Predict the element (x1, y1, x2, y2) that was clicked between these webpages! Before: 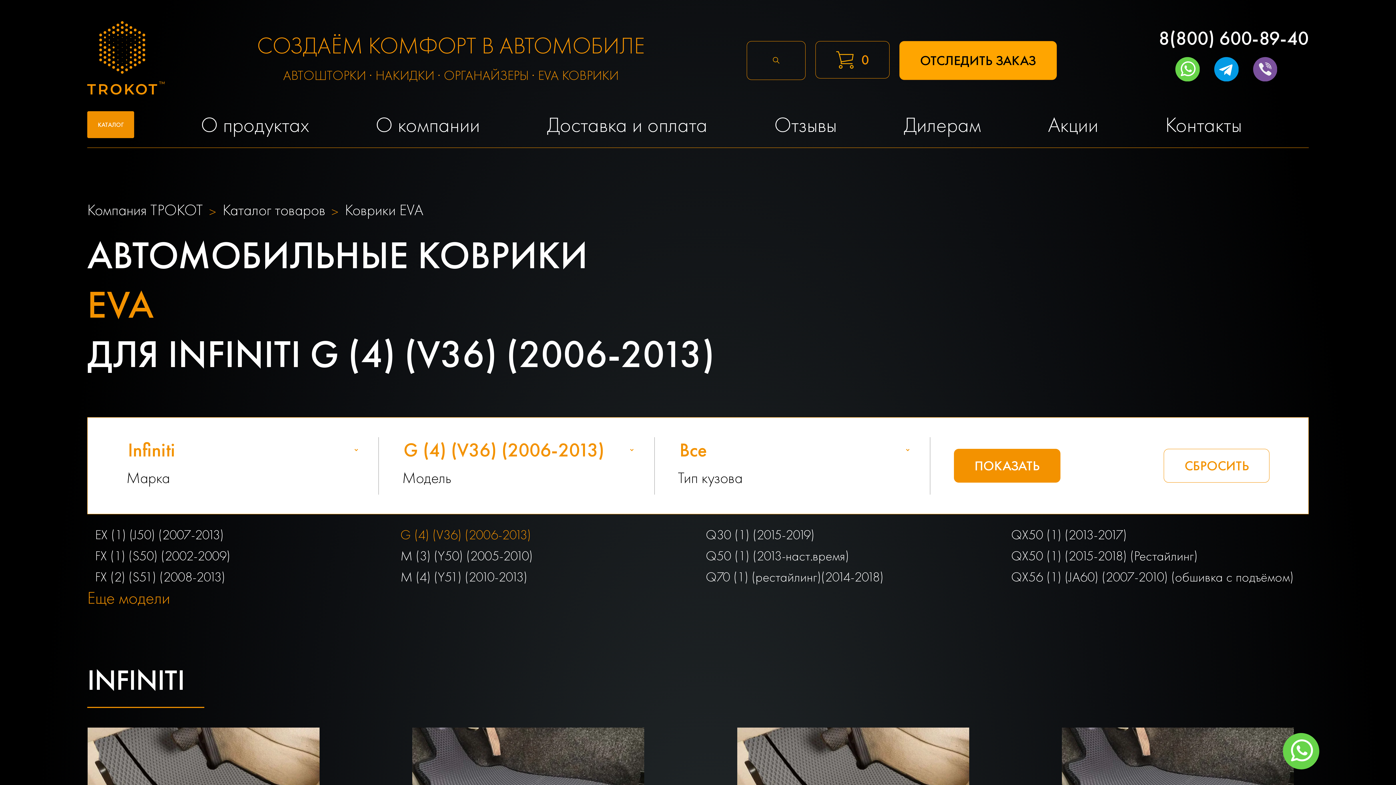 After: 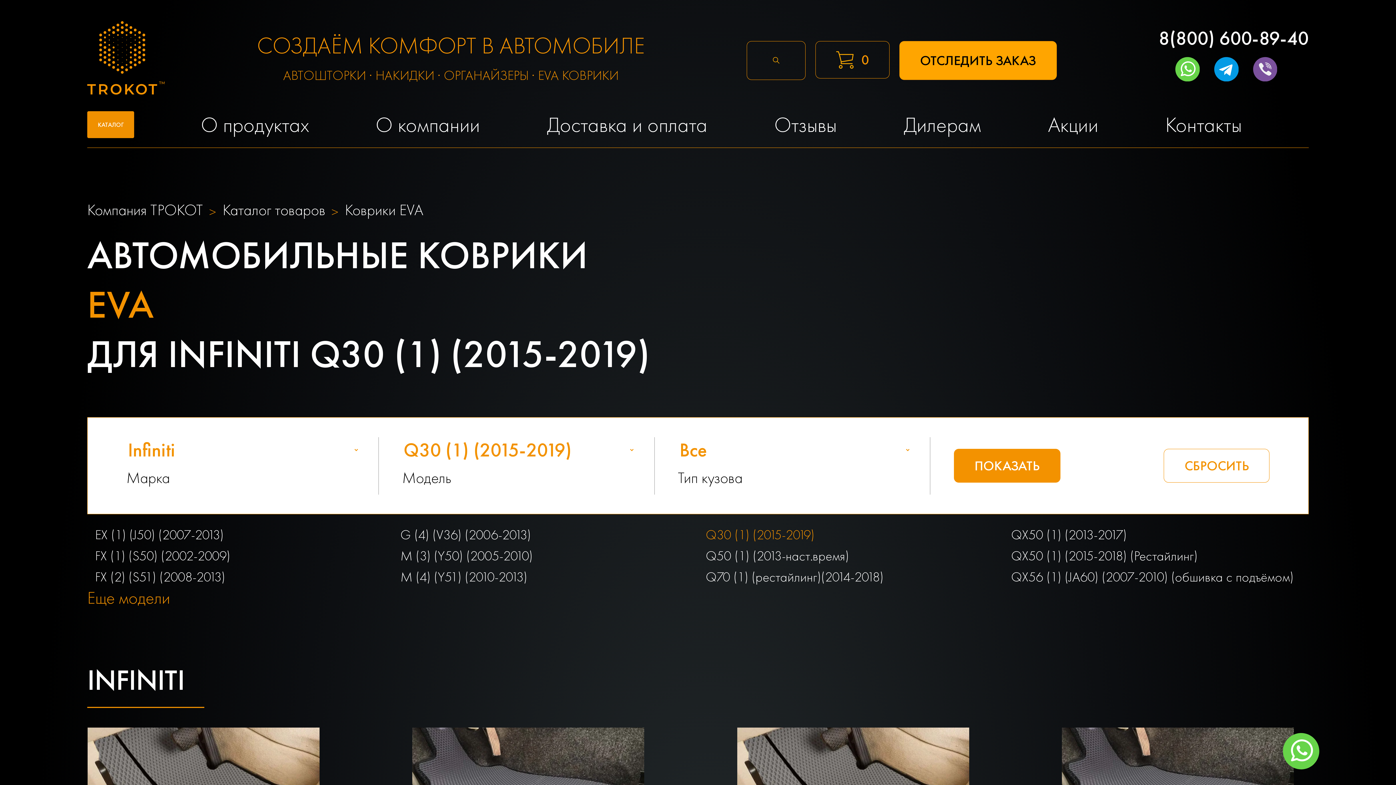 Action: label: Q30 (1) (2015-2019) bbox: (698, 524, 1003, 545)